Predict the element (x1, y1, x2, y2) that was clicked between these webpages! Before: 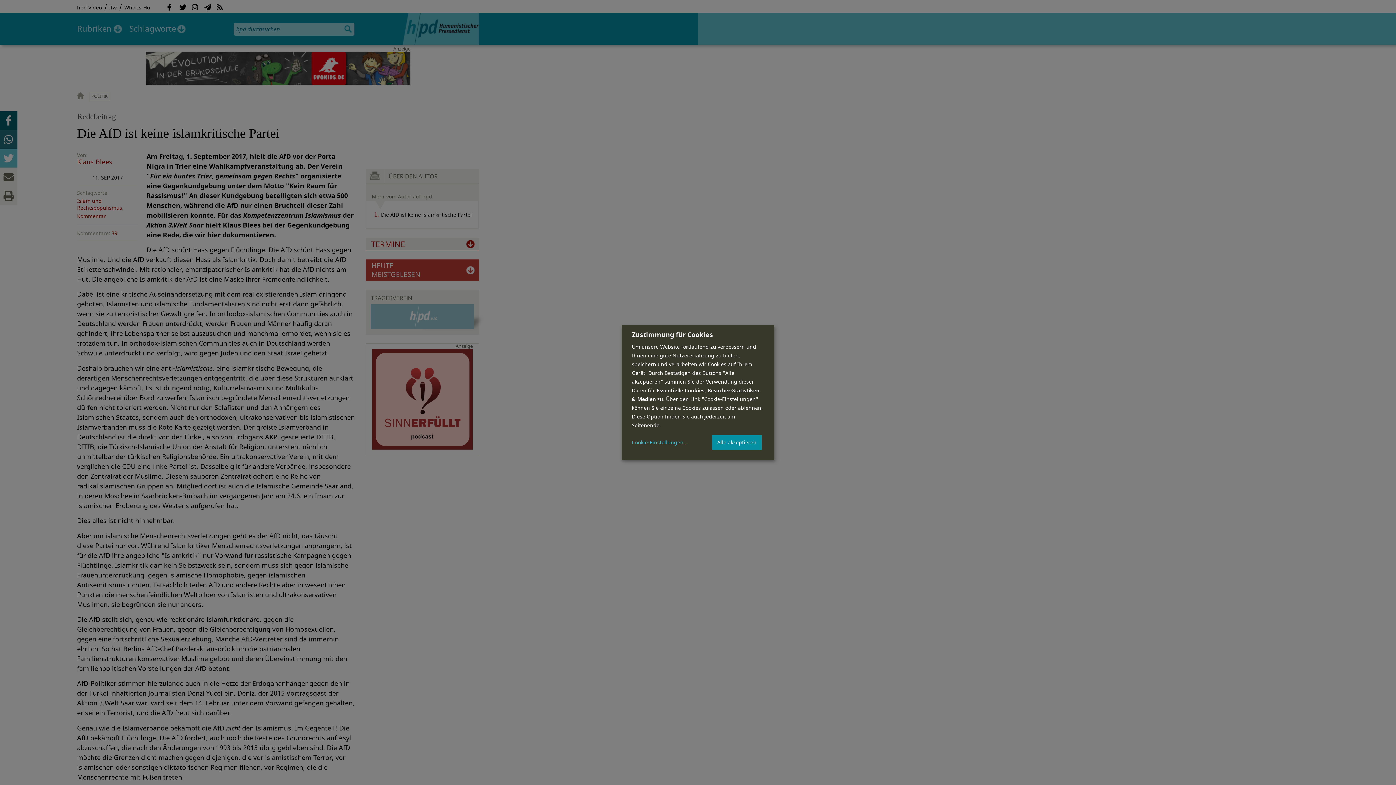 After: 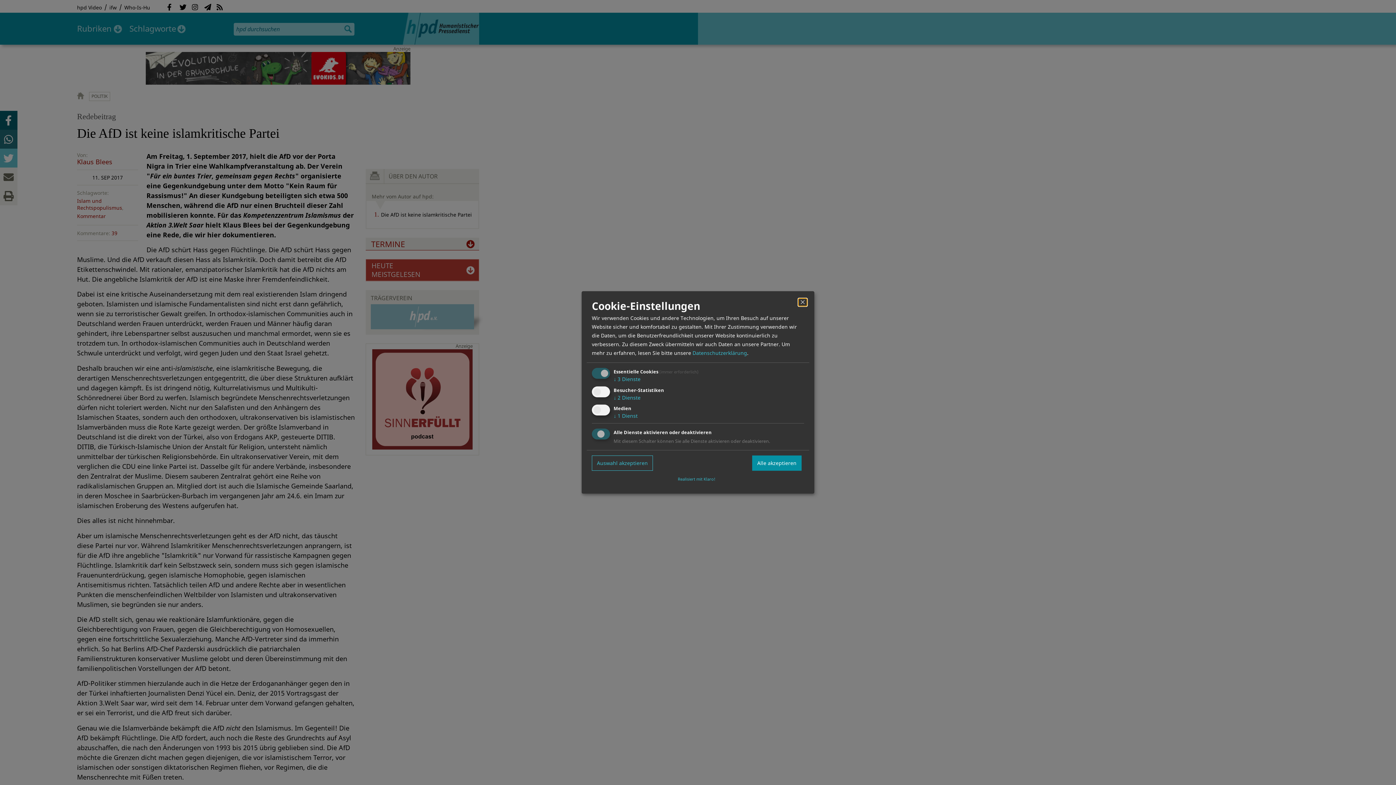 Action: bbox: (632, 439, 688, 445) label: Cookie-Einstellungen